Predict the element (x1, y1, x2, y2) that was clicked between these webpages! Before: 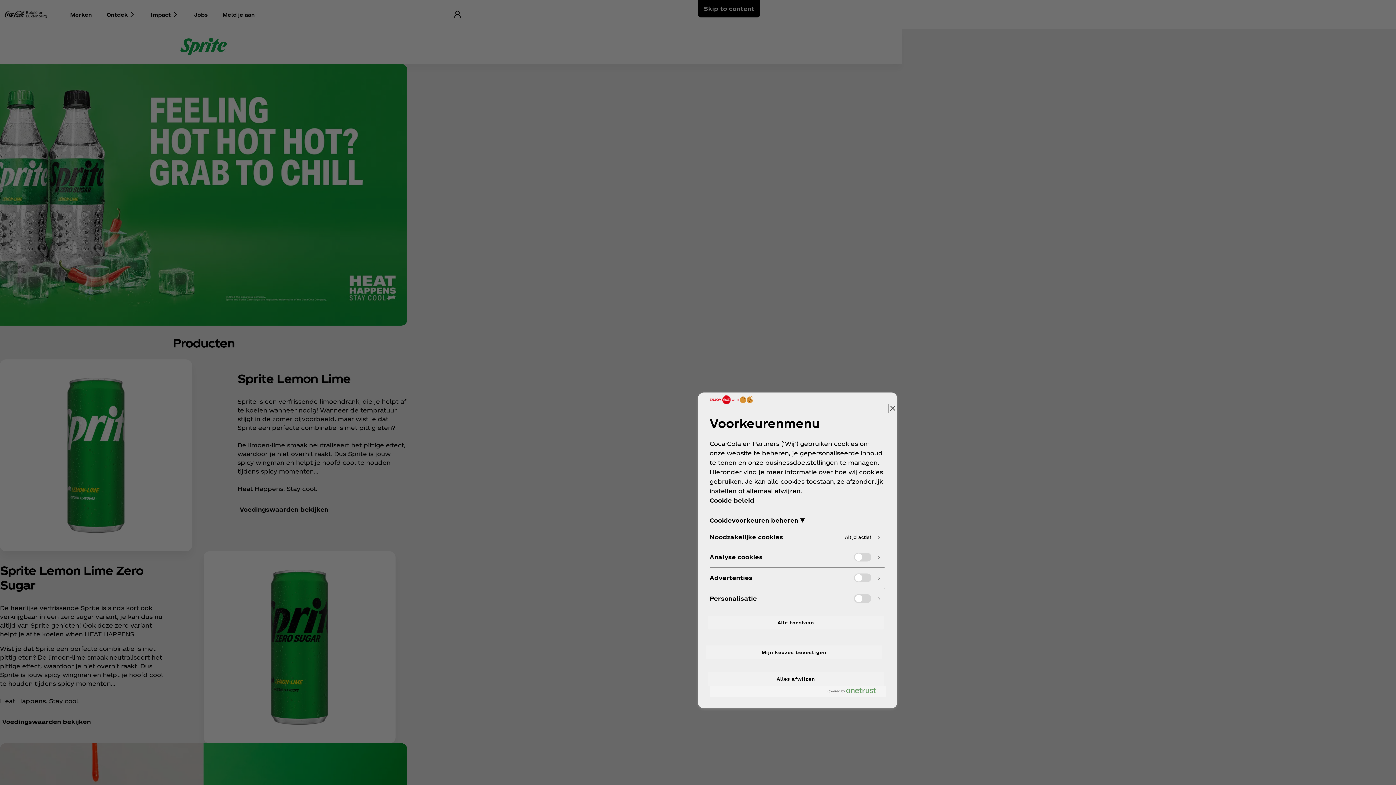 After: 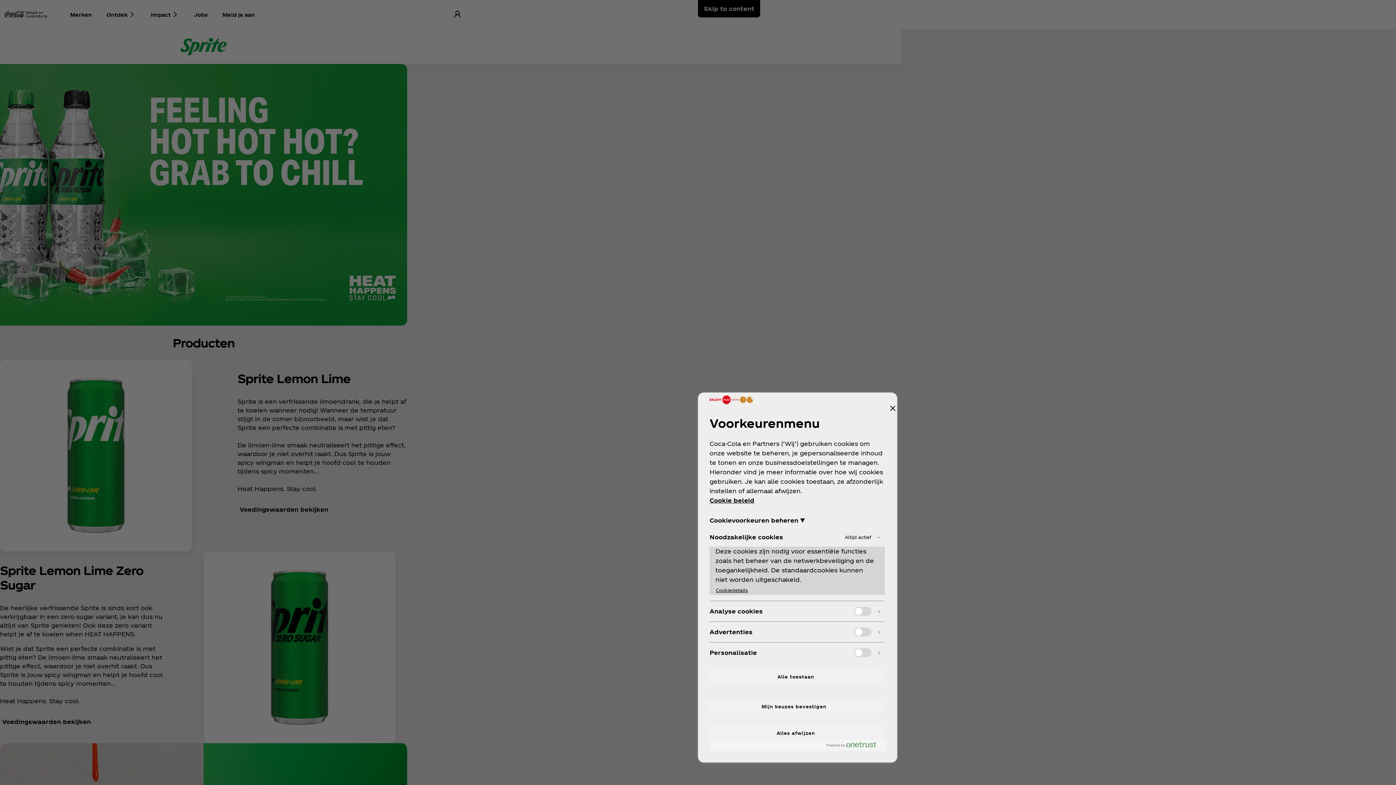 Action: bbox: (710, 528, 885, 546)